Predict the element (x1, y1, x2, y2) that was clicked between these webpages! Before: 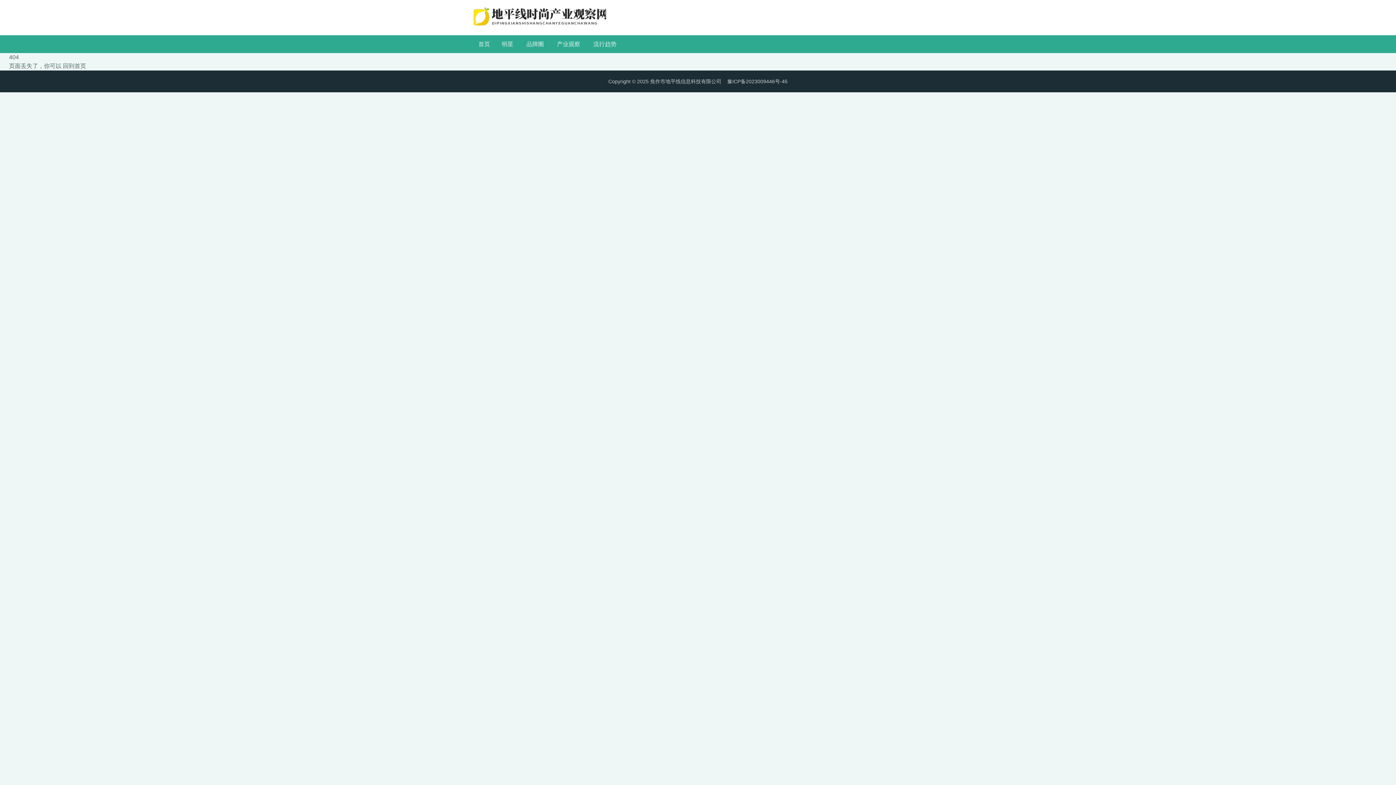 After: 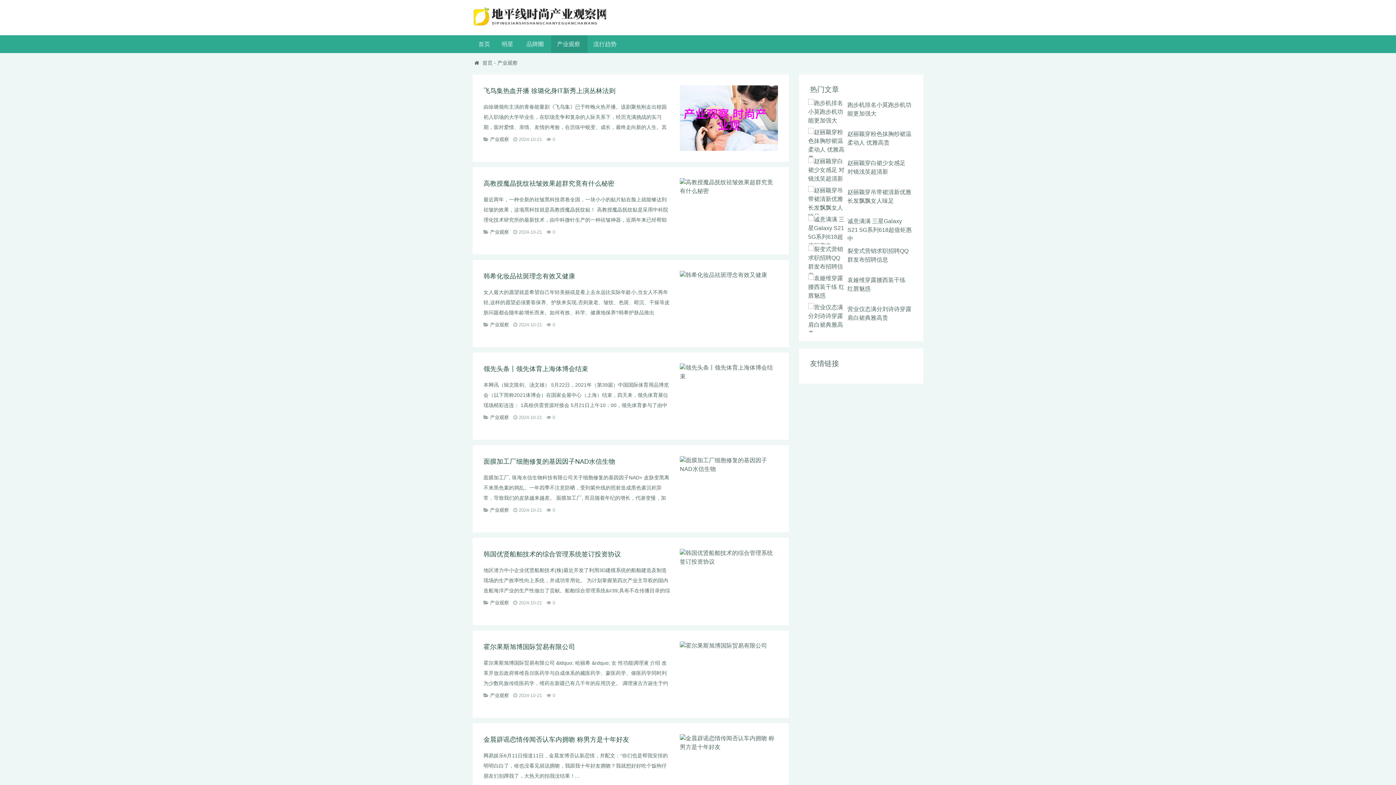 Action: label: 产业观察  bbox: (551, 35, 587, 53)